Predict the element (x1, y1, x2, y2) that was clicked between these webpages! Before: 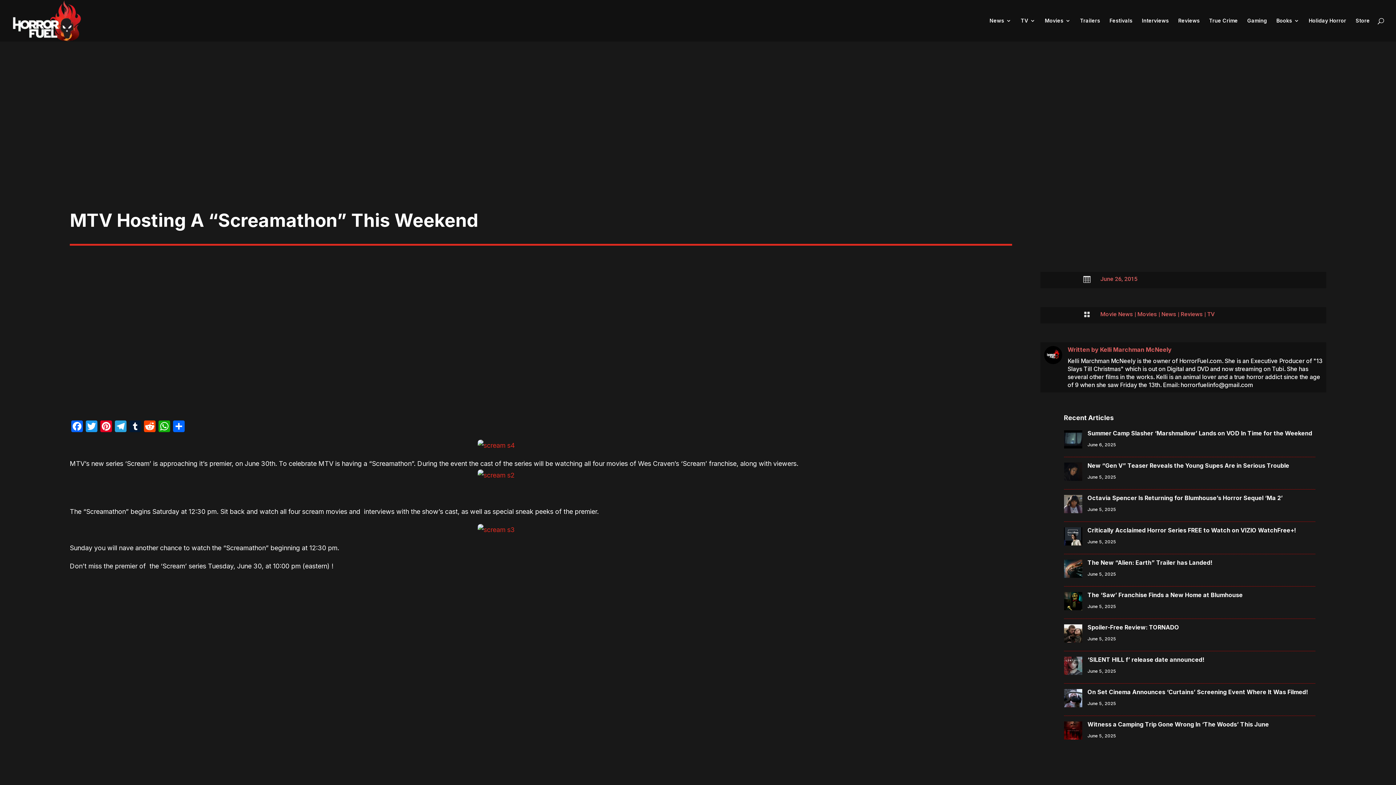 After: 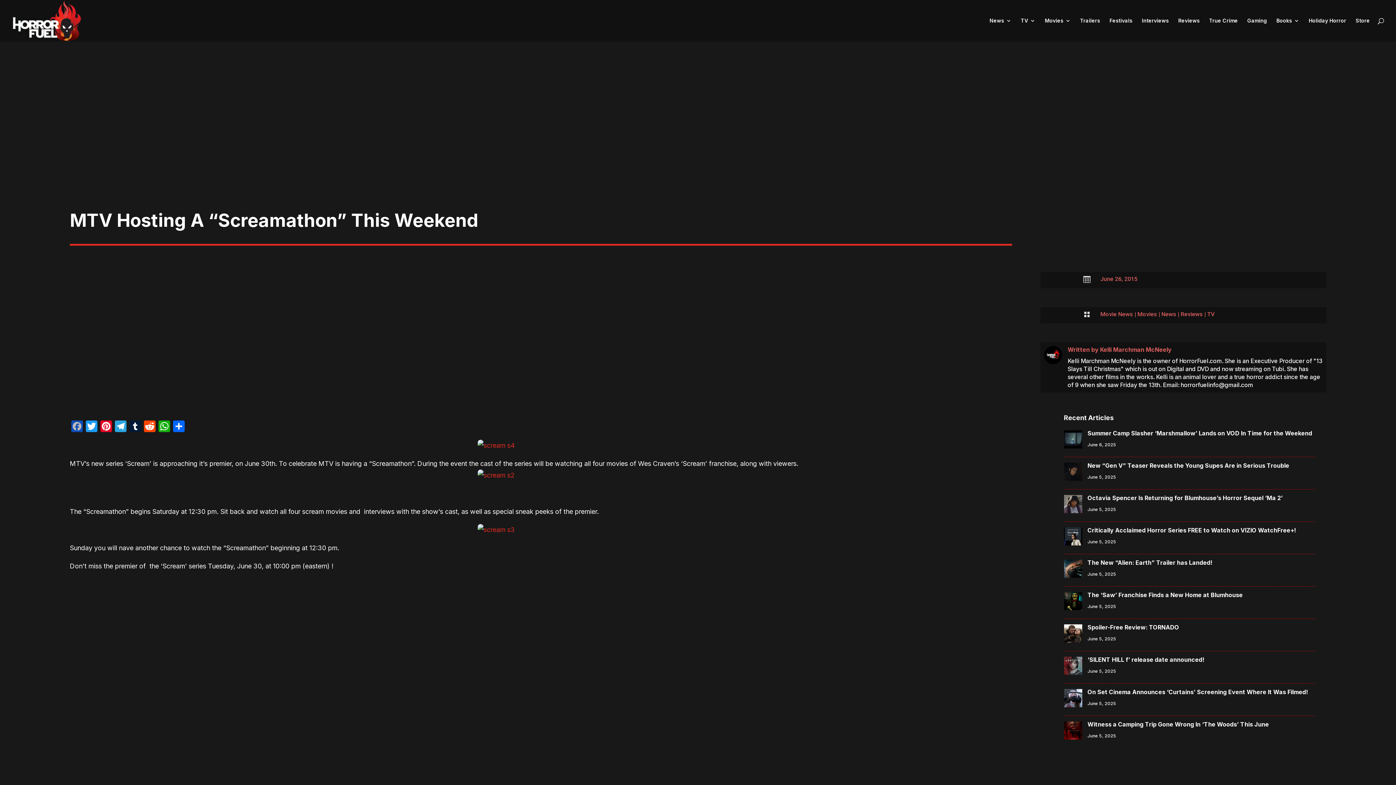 Action: label: Facebook bbox: (69, 420, 84, 434)